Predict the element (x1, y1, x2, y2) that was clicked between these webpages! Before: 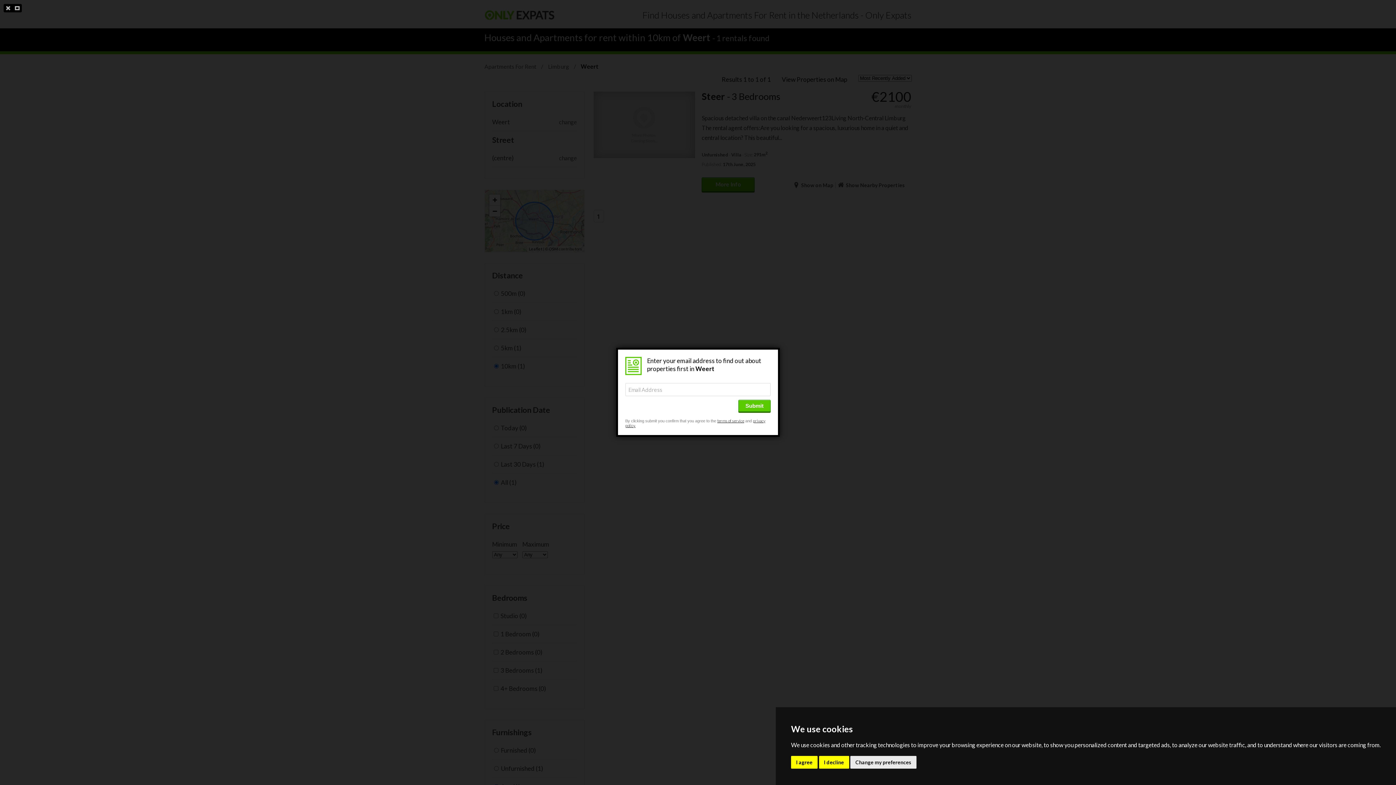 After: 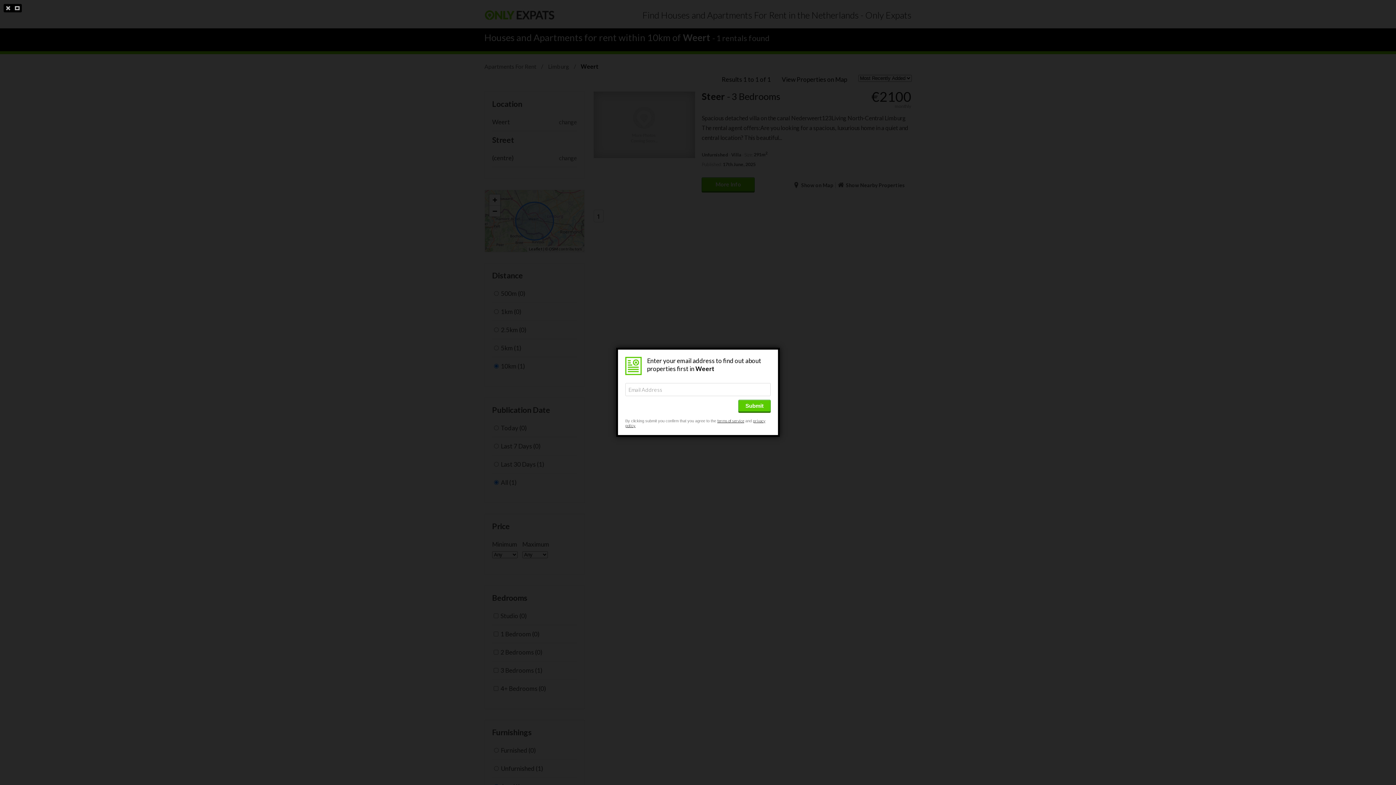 Action: bbox: (791, 756, 817, 768) label: I agree